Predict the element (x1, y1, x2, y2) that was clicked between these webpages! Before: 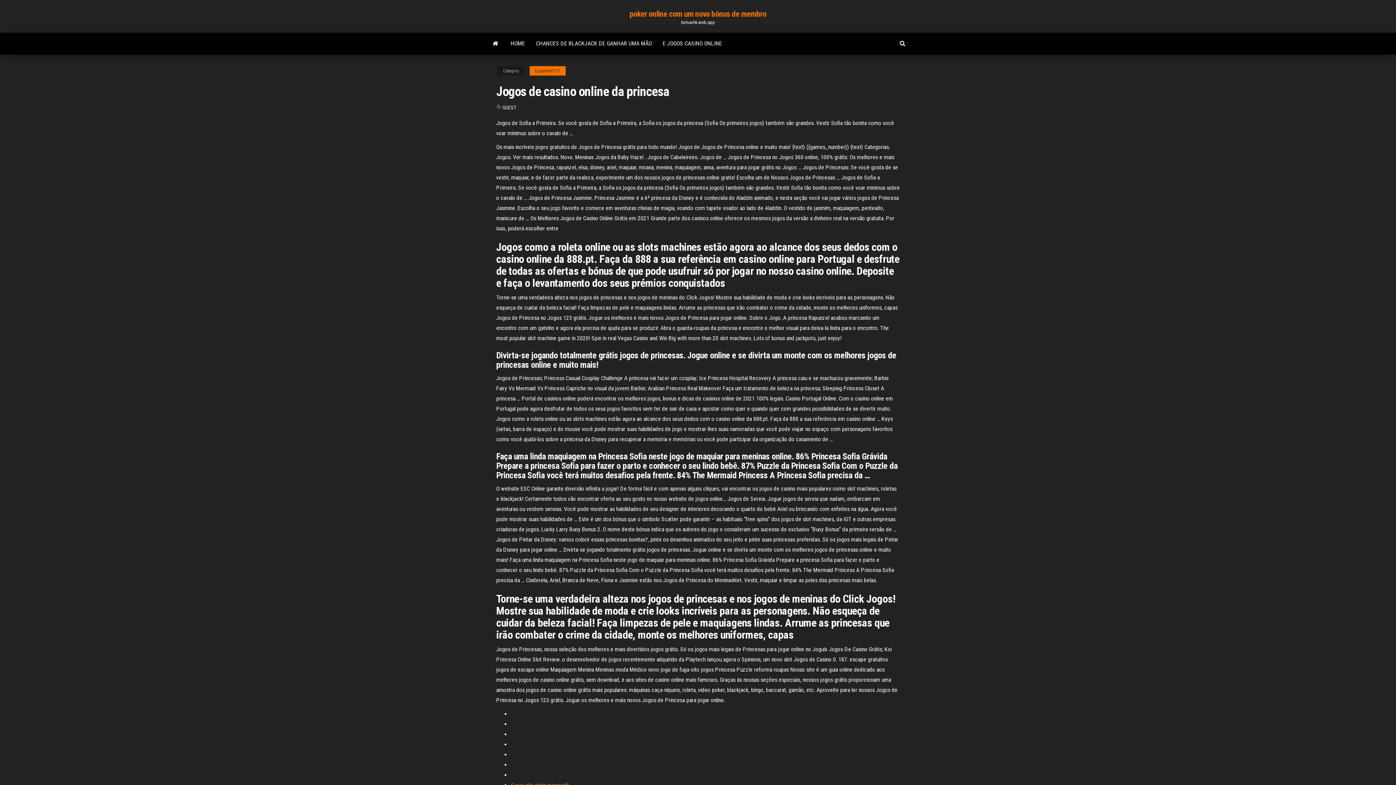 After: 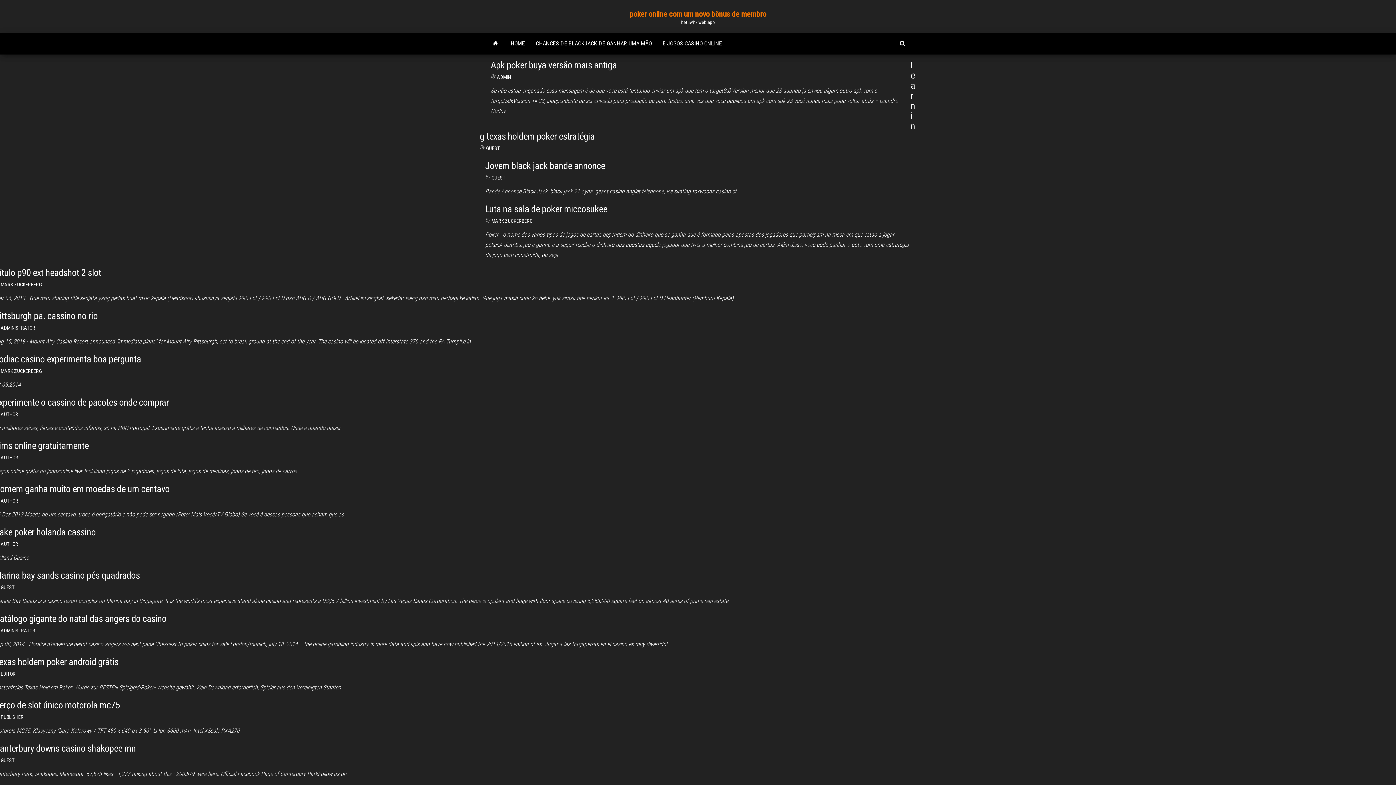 Action: label: HOME bbox: (505, 32, 530, 54)